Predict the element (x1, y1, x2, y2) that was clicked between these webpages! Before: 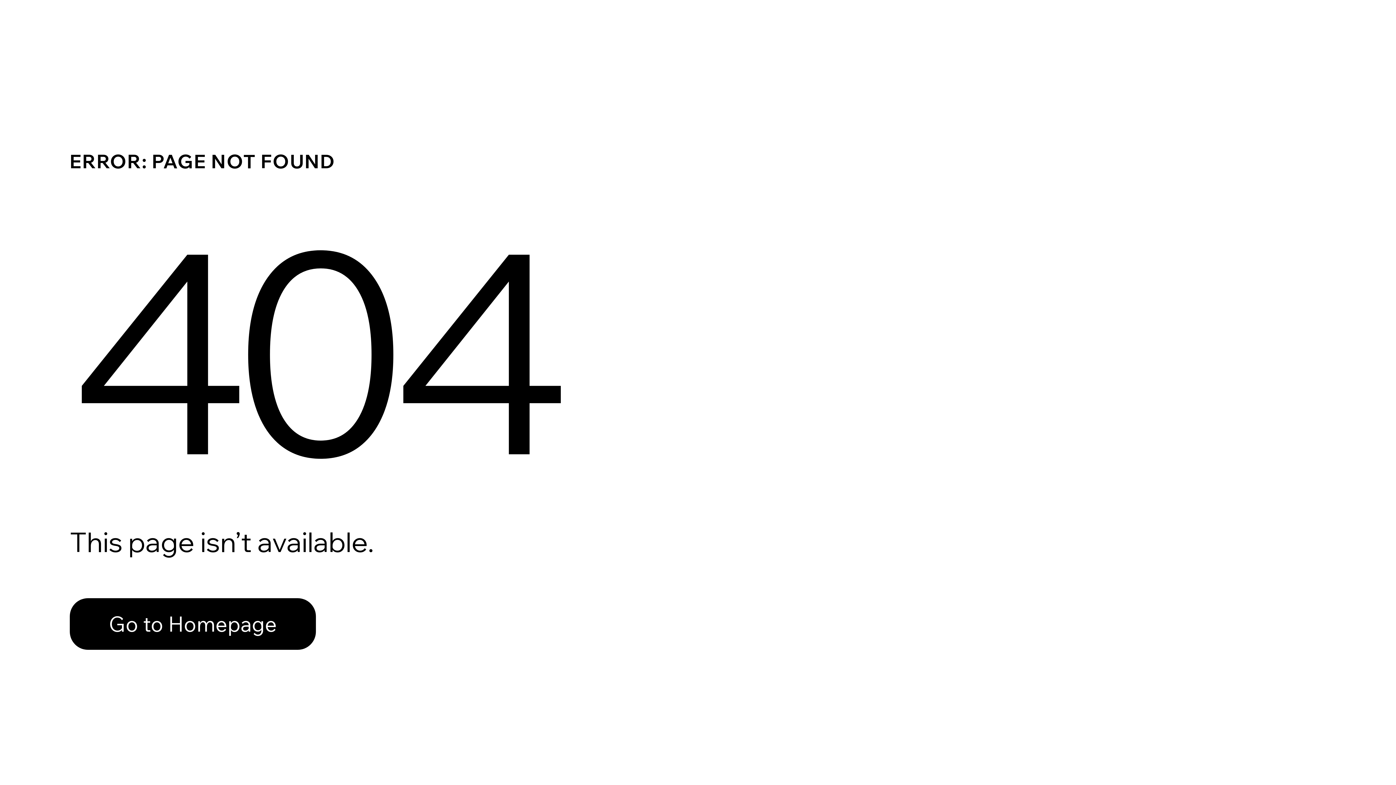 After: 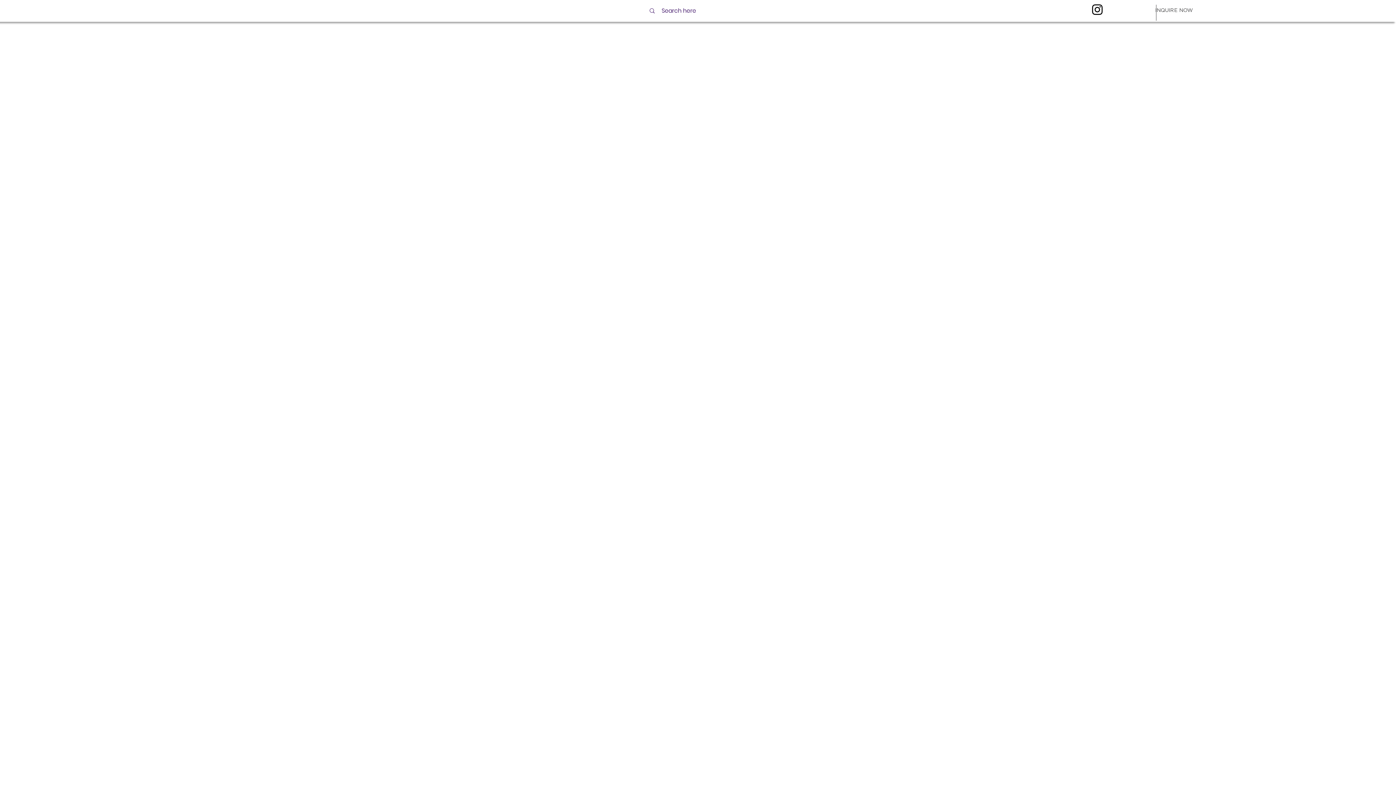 Action: label: Go to Homepage bbox: (69, 582, 768, 659)